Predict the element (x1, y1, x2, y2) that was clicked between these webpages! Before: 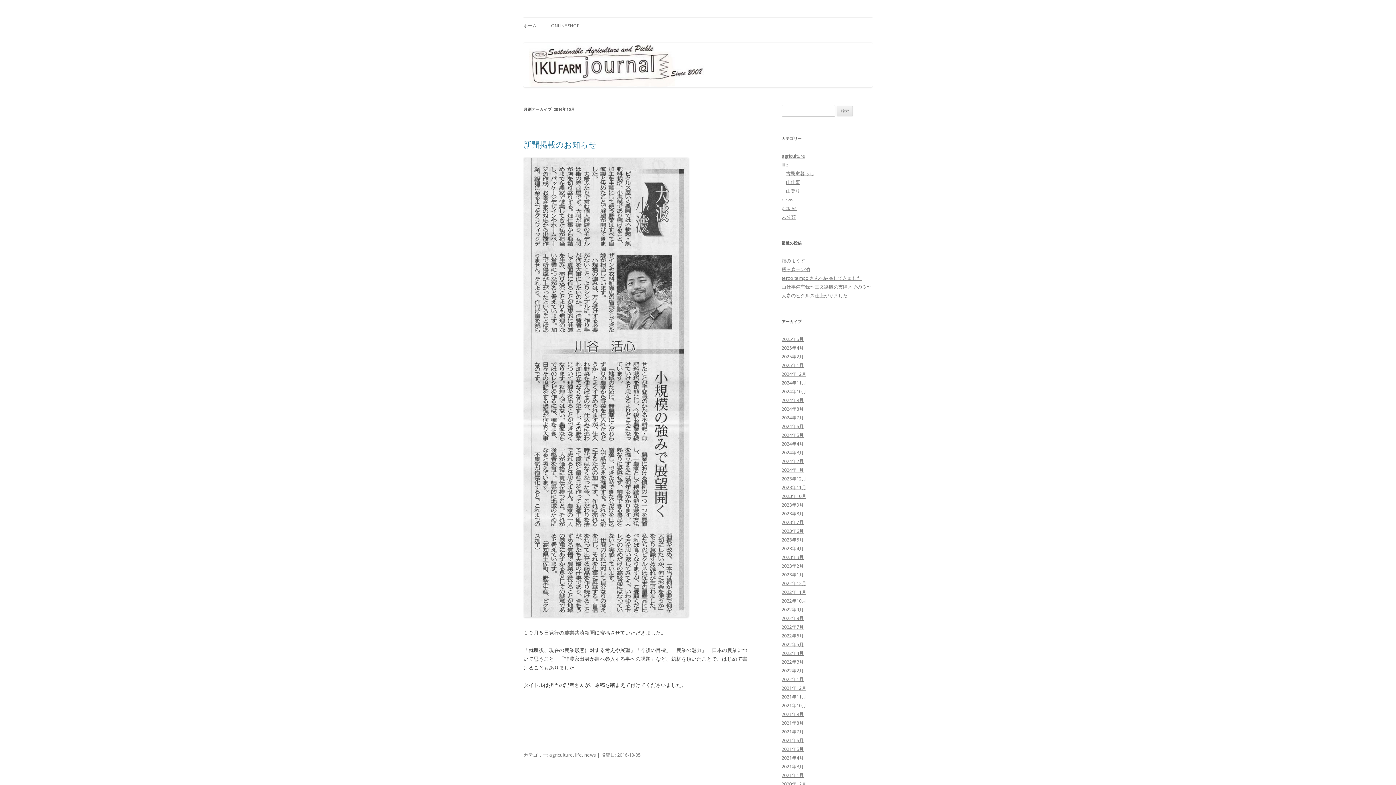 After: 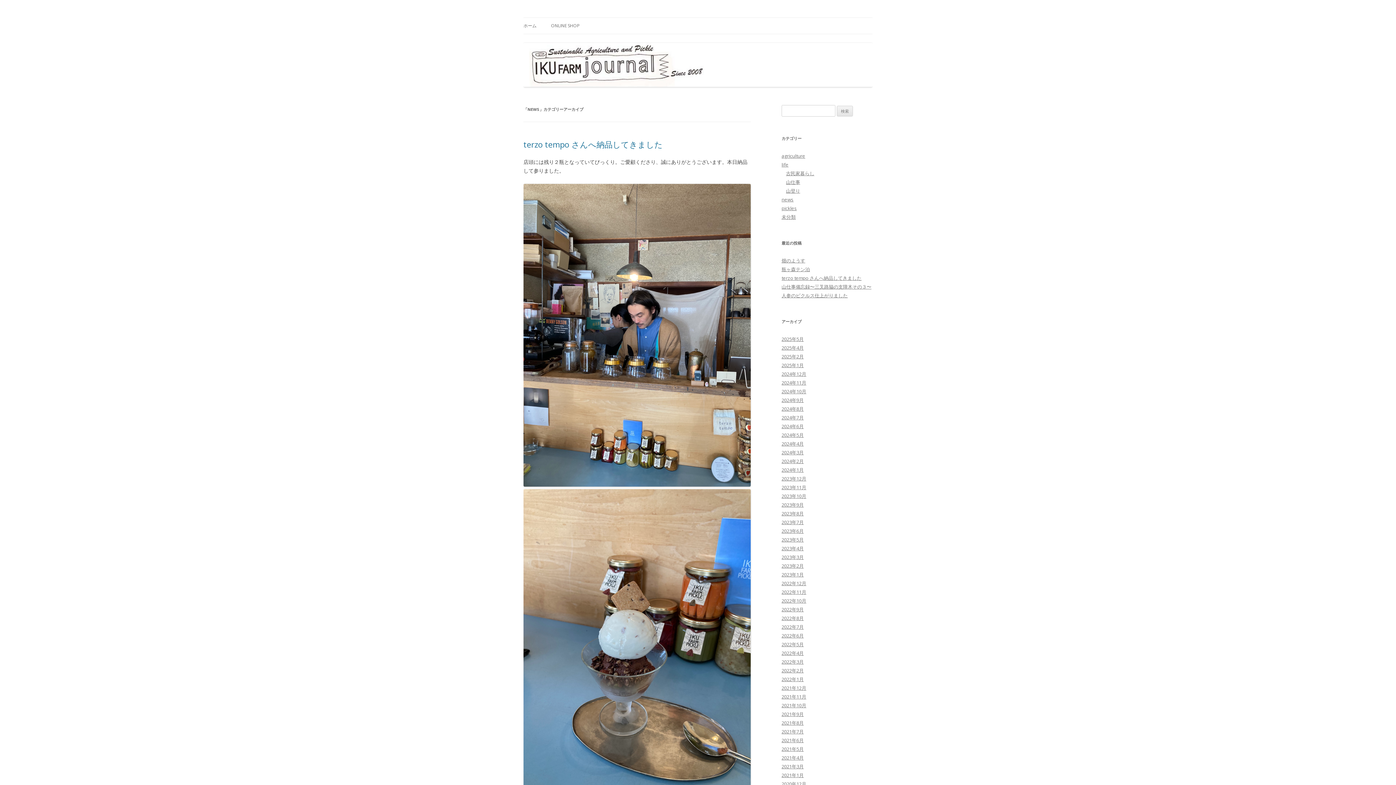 Action: bbox: (584, 751, 596, 758) label: news